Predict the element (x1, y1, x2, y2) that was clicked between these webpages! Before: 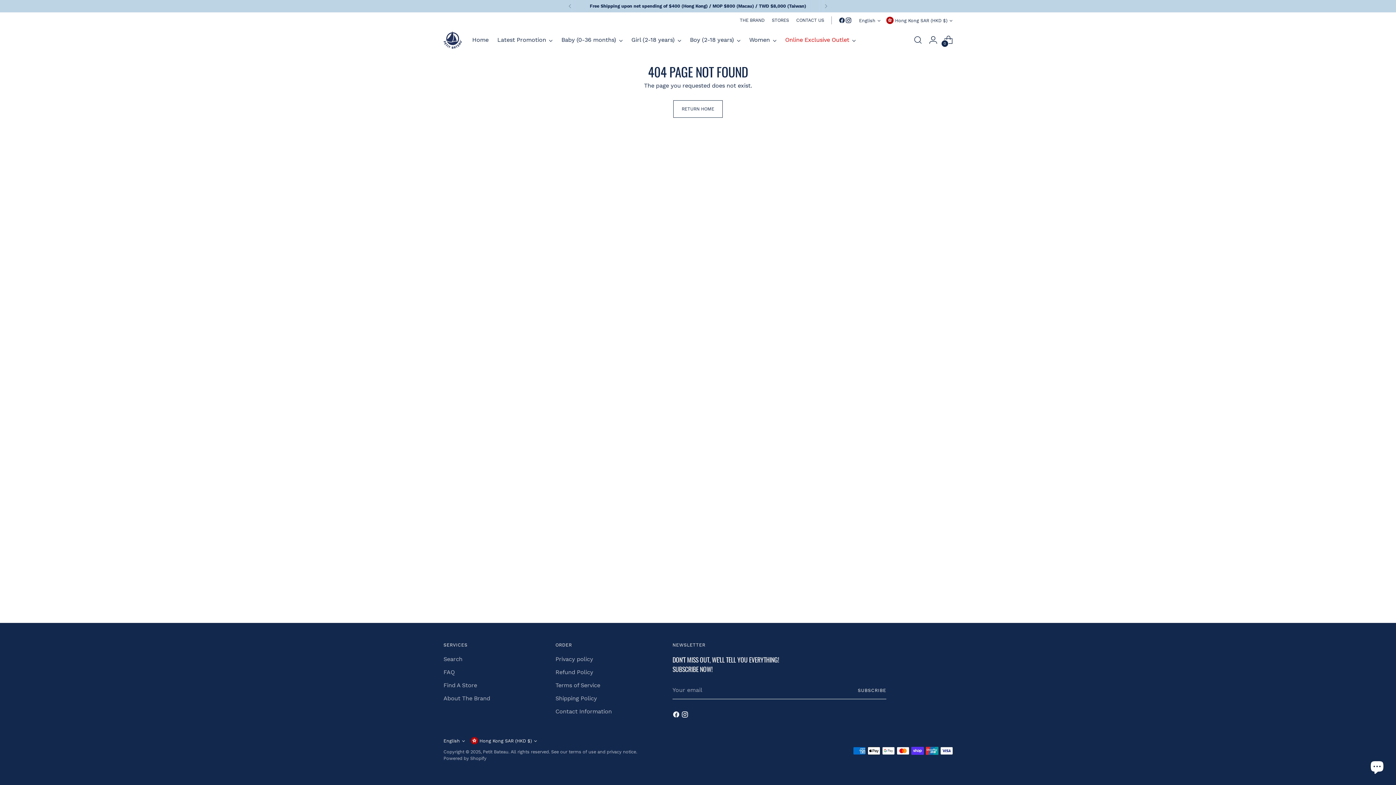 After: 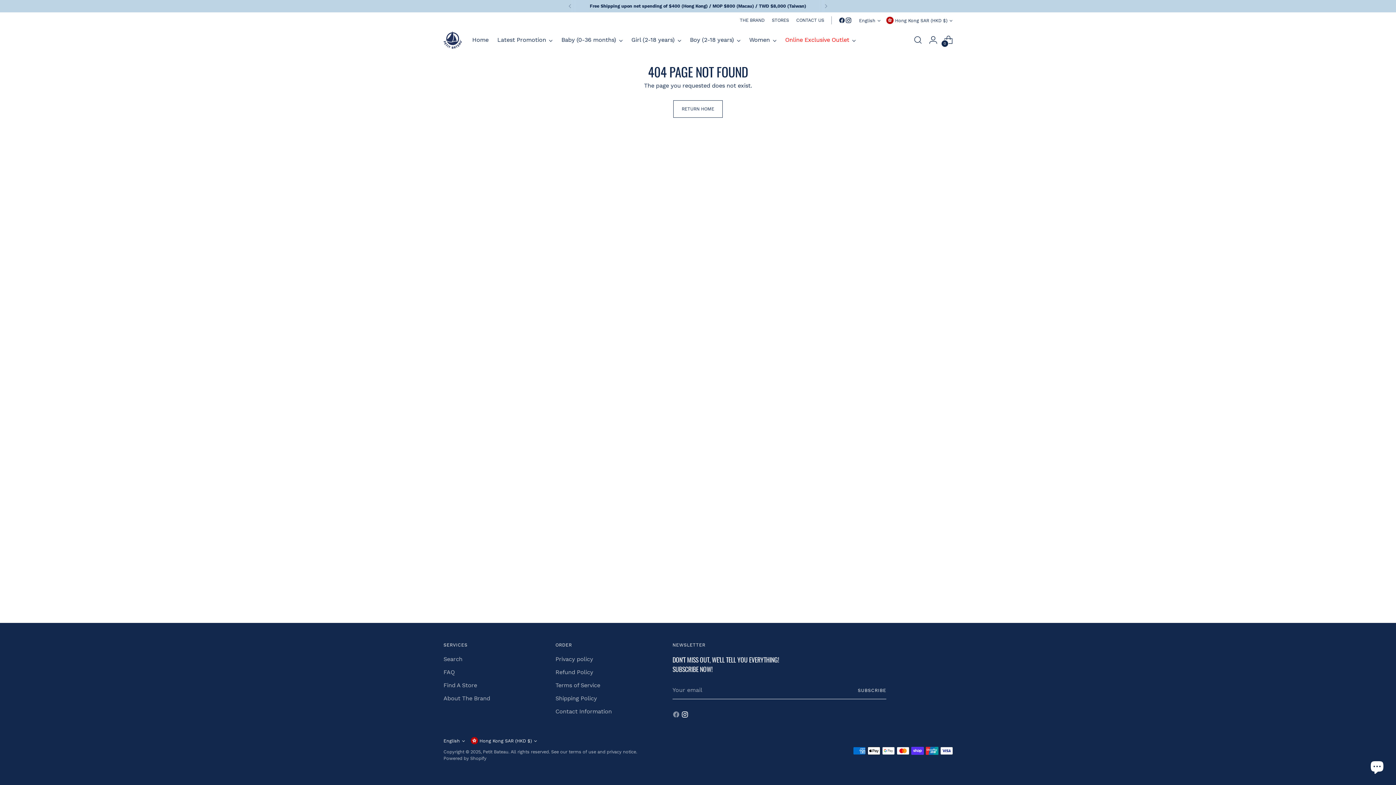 Action: bbox: (672, 711, 681, 721)